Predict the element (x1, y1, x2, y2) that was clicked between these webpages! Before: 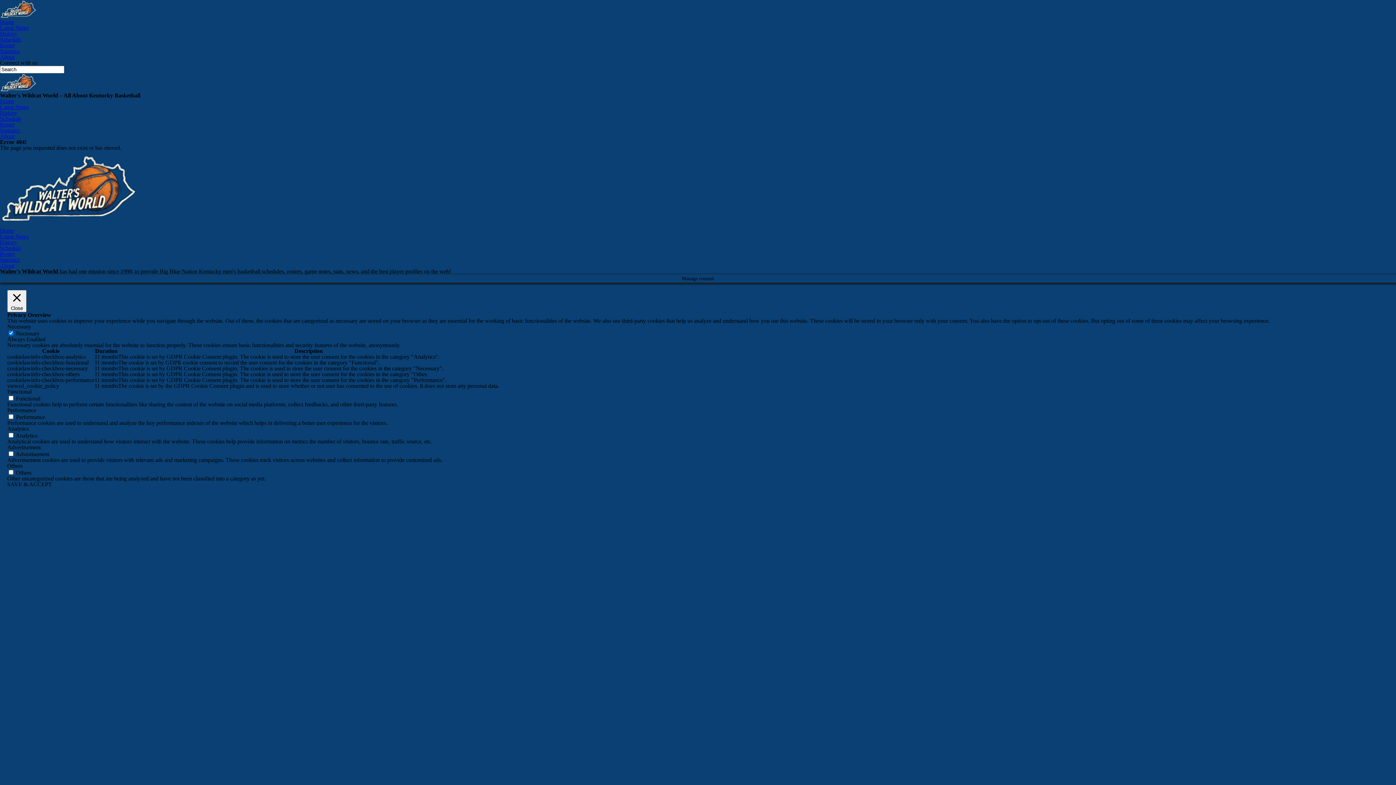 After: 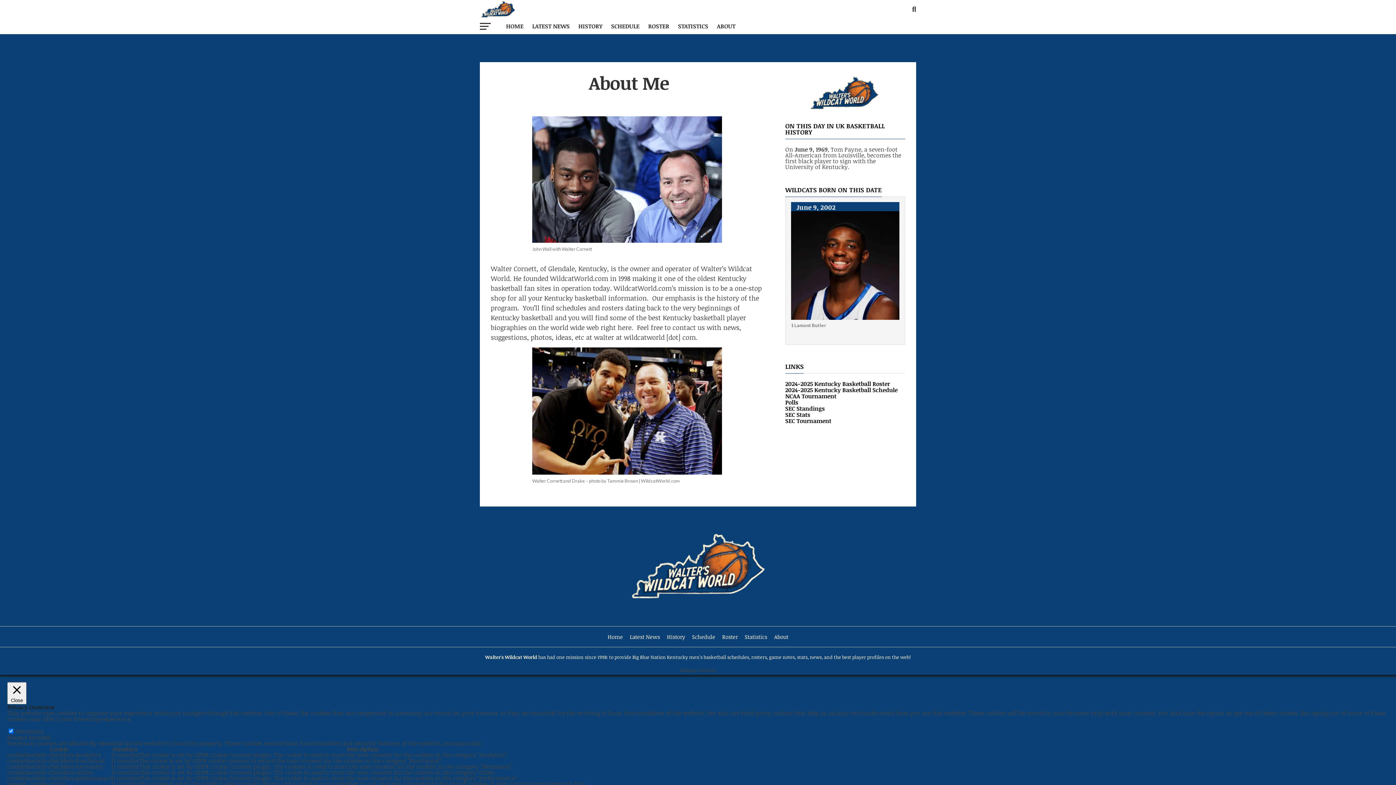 Action: label: About bbox: (0, 53, 14, 60)